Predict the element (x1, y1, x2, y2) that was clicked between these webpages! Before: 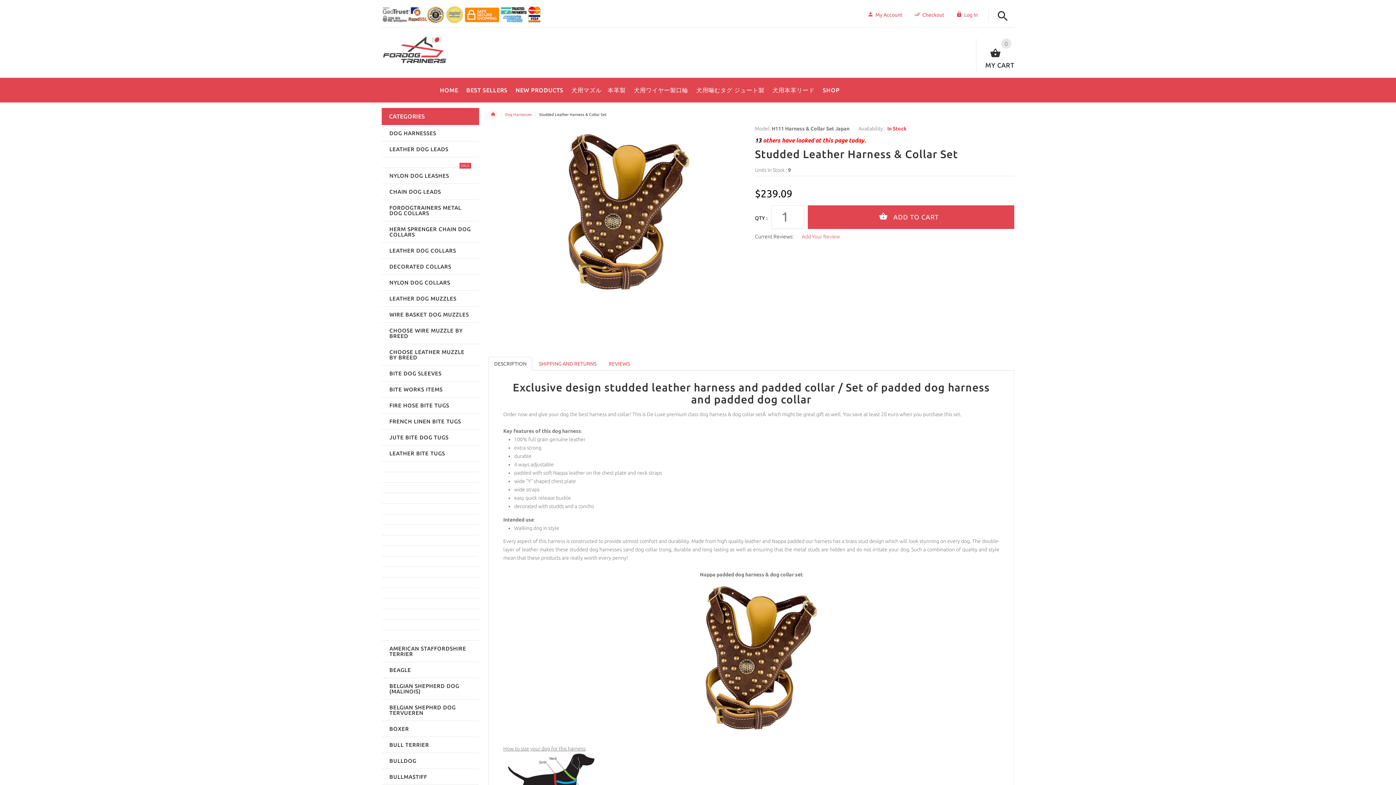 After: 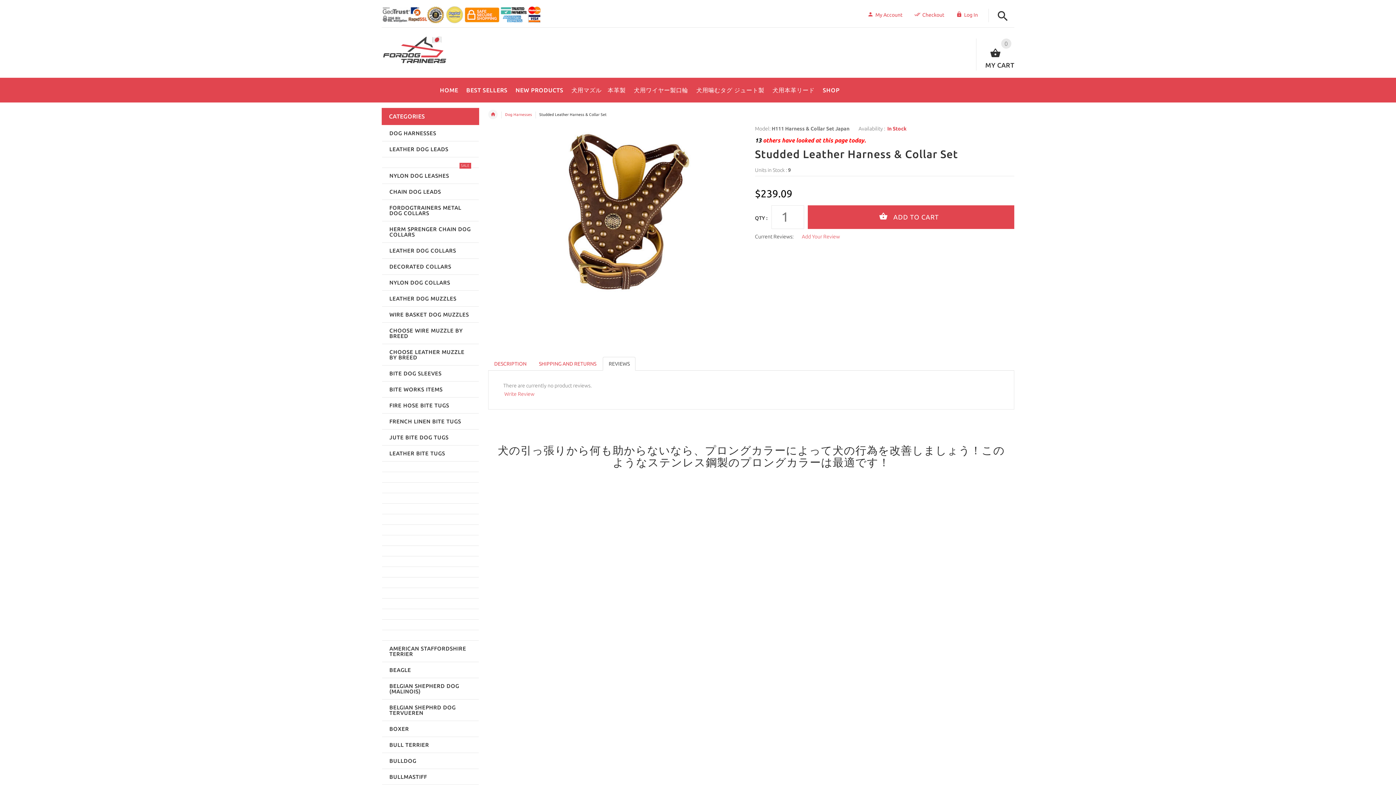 Action: label: REVIEWS bbox: (603, 356, 635, 370)